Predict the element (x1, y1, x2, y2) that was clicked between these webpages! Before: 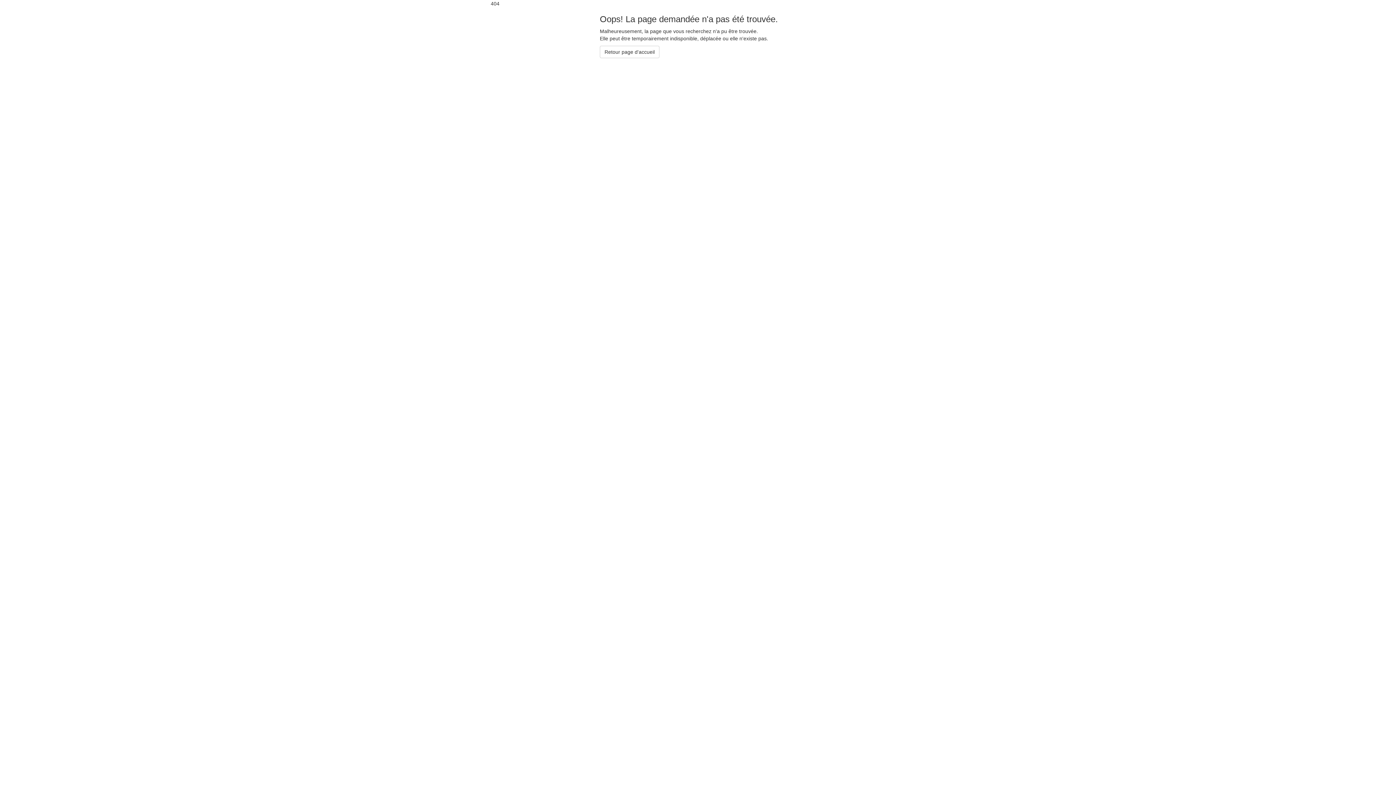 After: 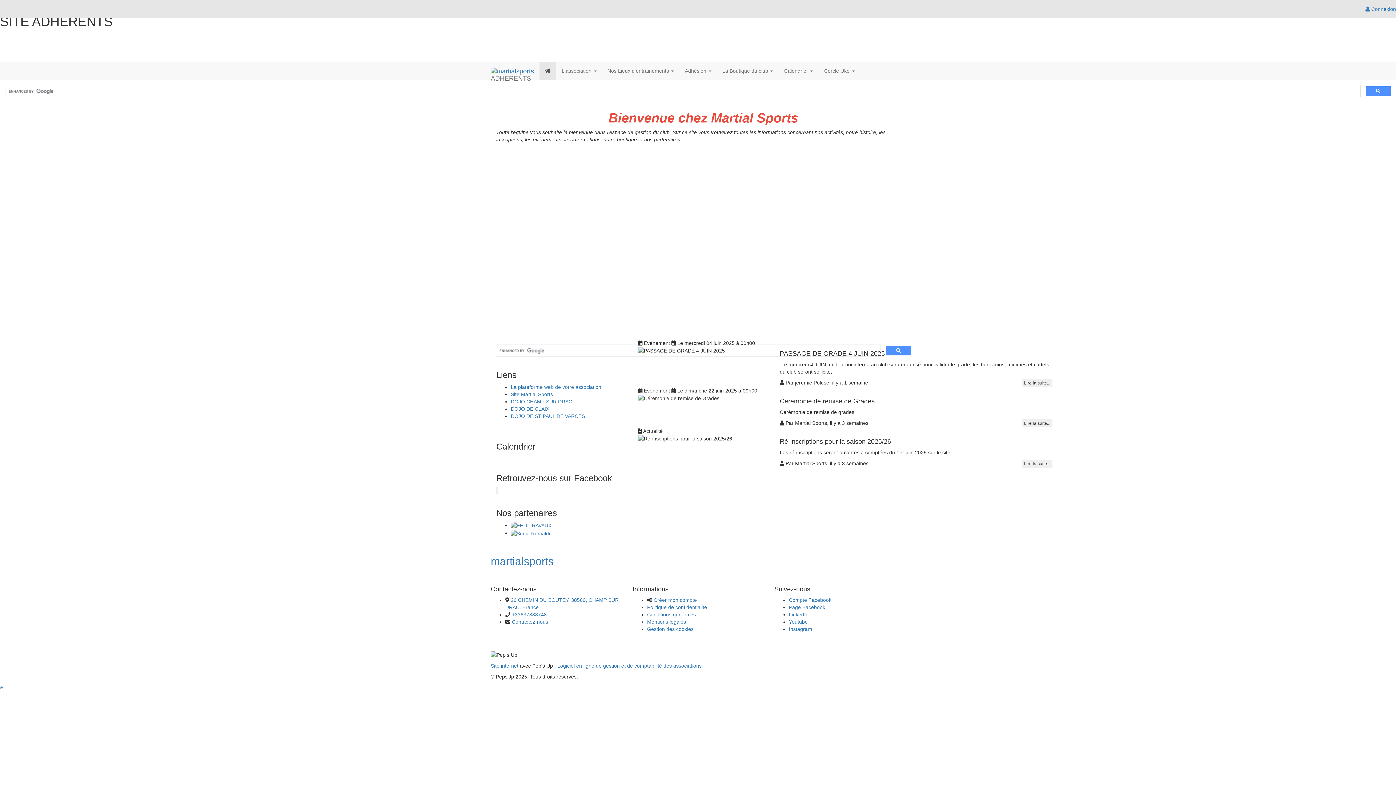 Action: bbox: (600, 45, 659, 58) label: Retour page d'accueil